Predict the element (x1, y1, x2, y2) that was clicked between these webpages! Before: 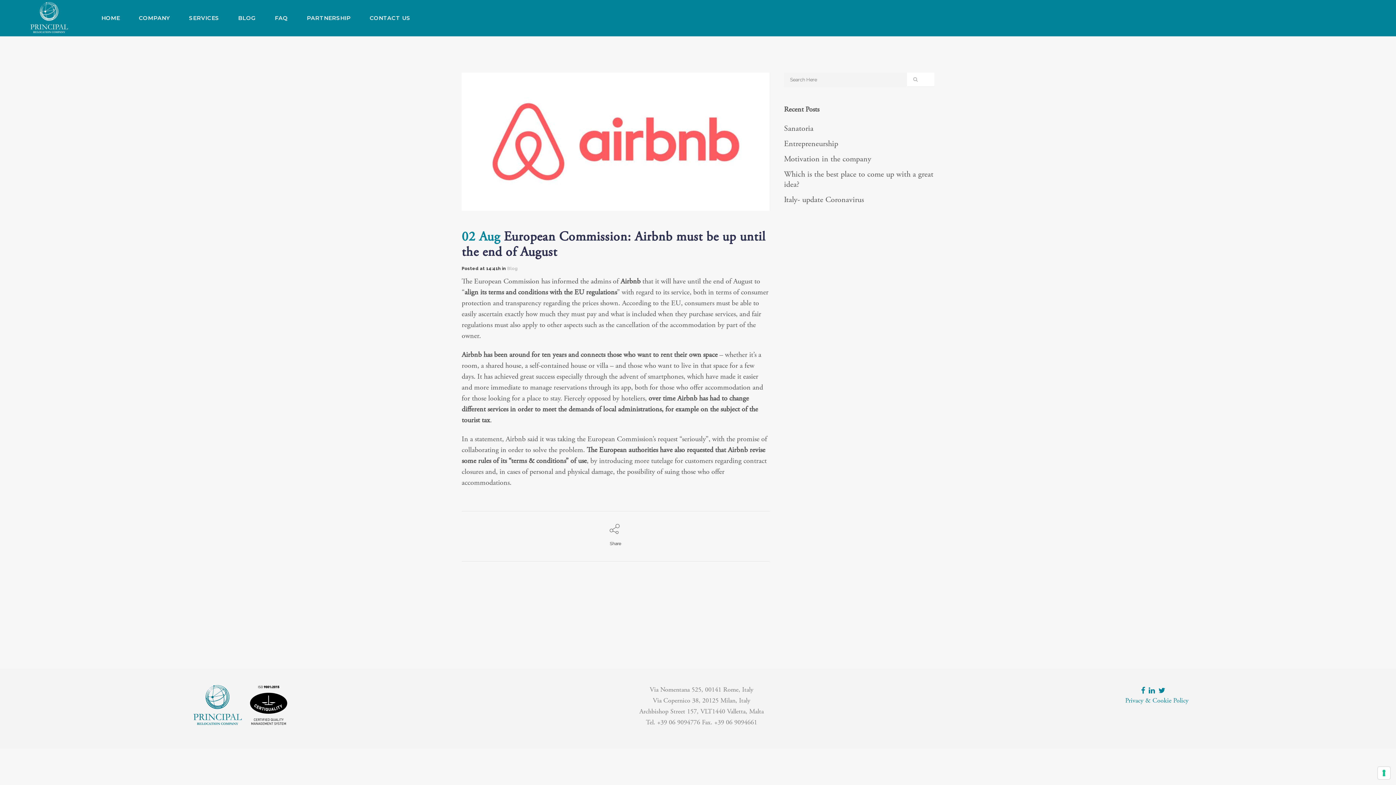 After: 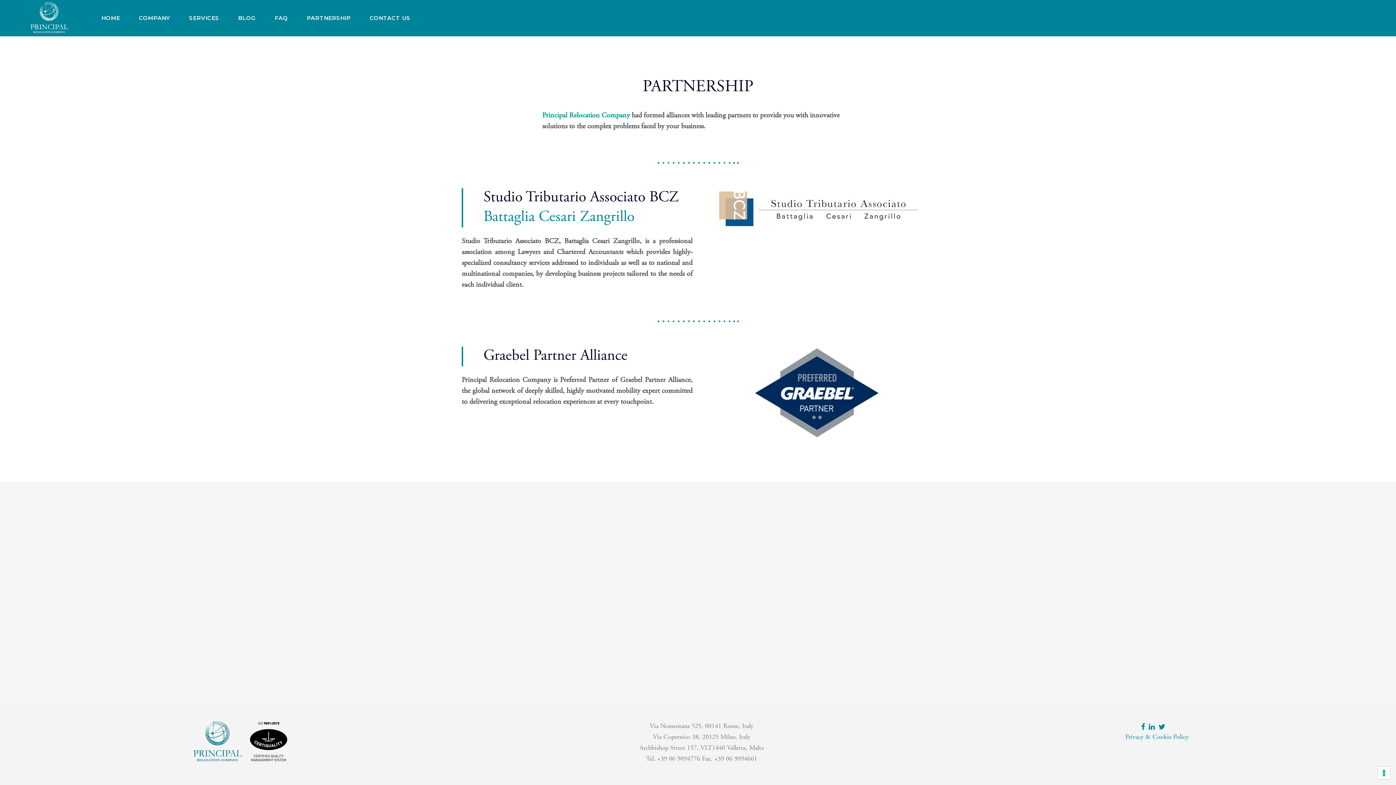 Action: bbox: (297, 0, 360, 36) label: PARTNERSHIP